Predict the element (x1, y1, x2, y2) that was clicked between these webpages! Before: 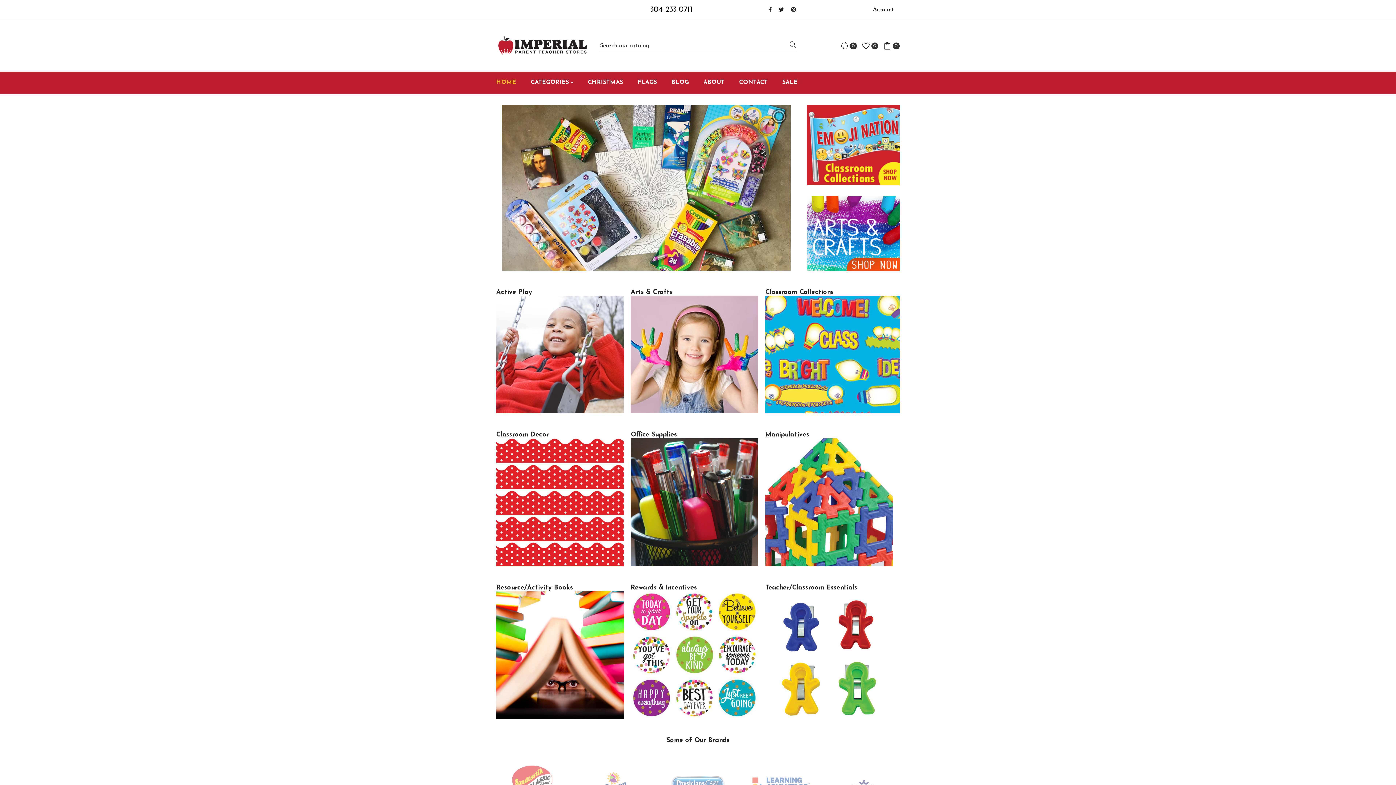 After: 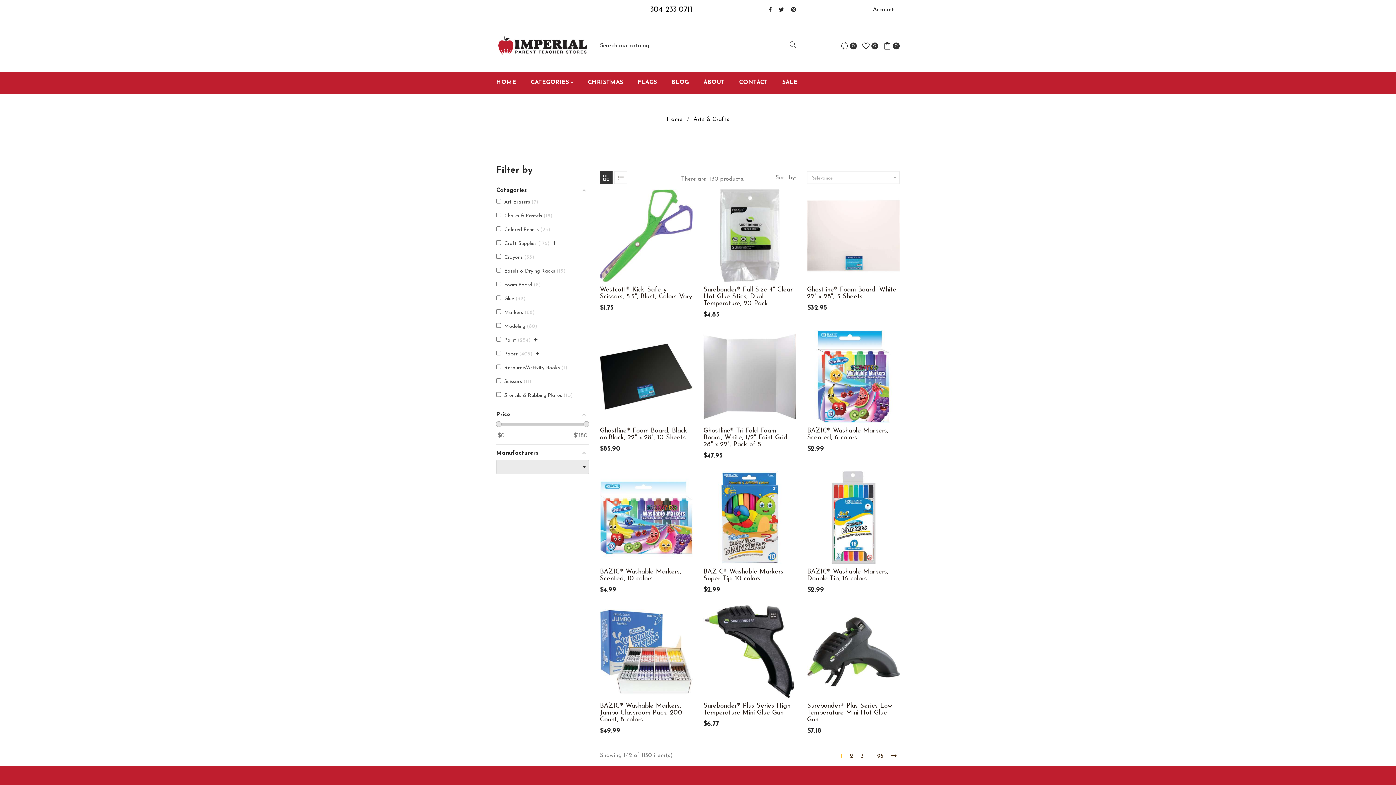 Action: bbox: (630, 296, 765, 413)